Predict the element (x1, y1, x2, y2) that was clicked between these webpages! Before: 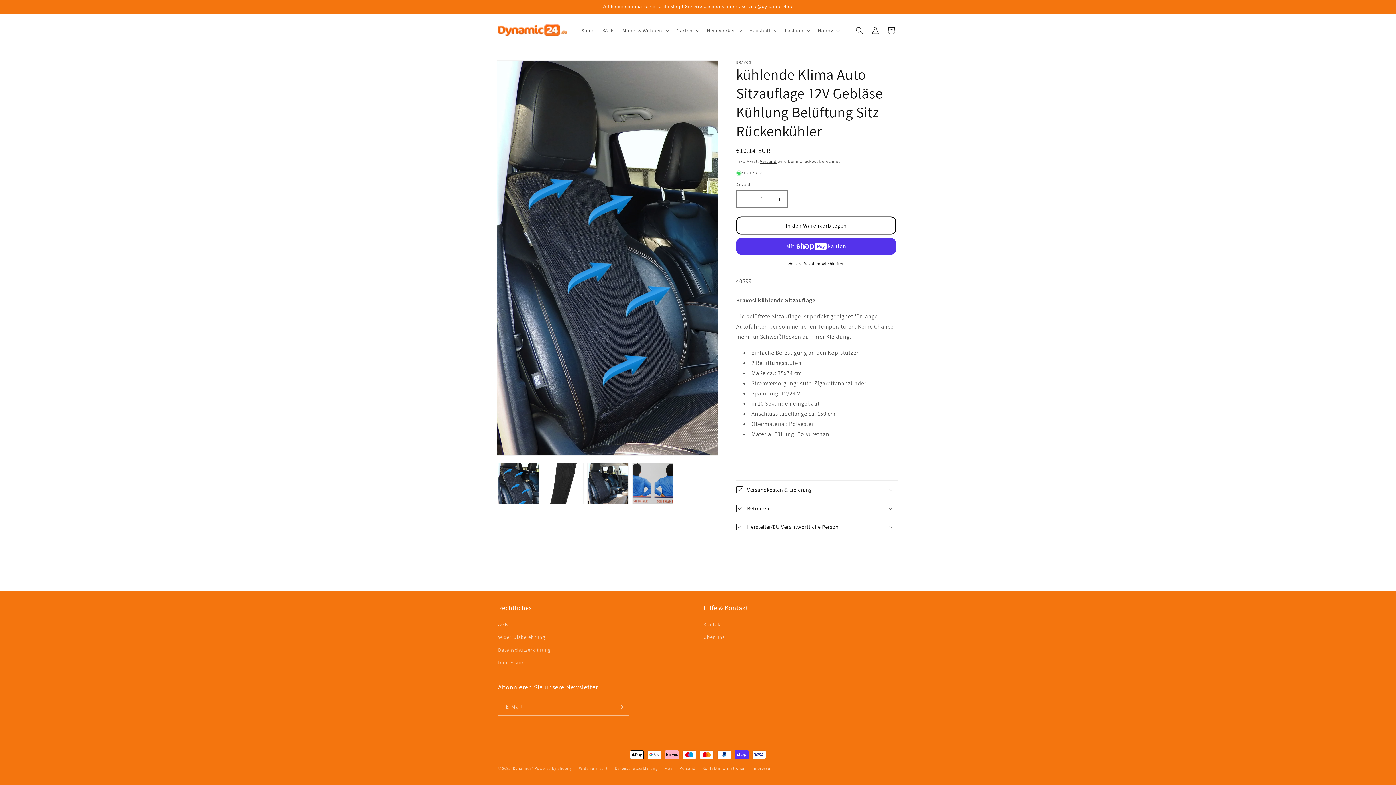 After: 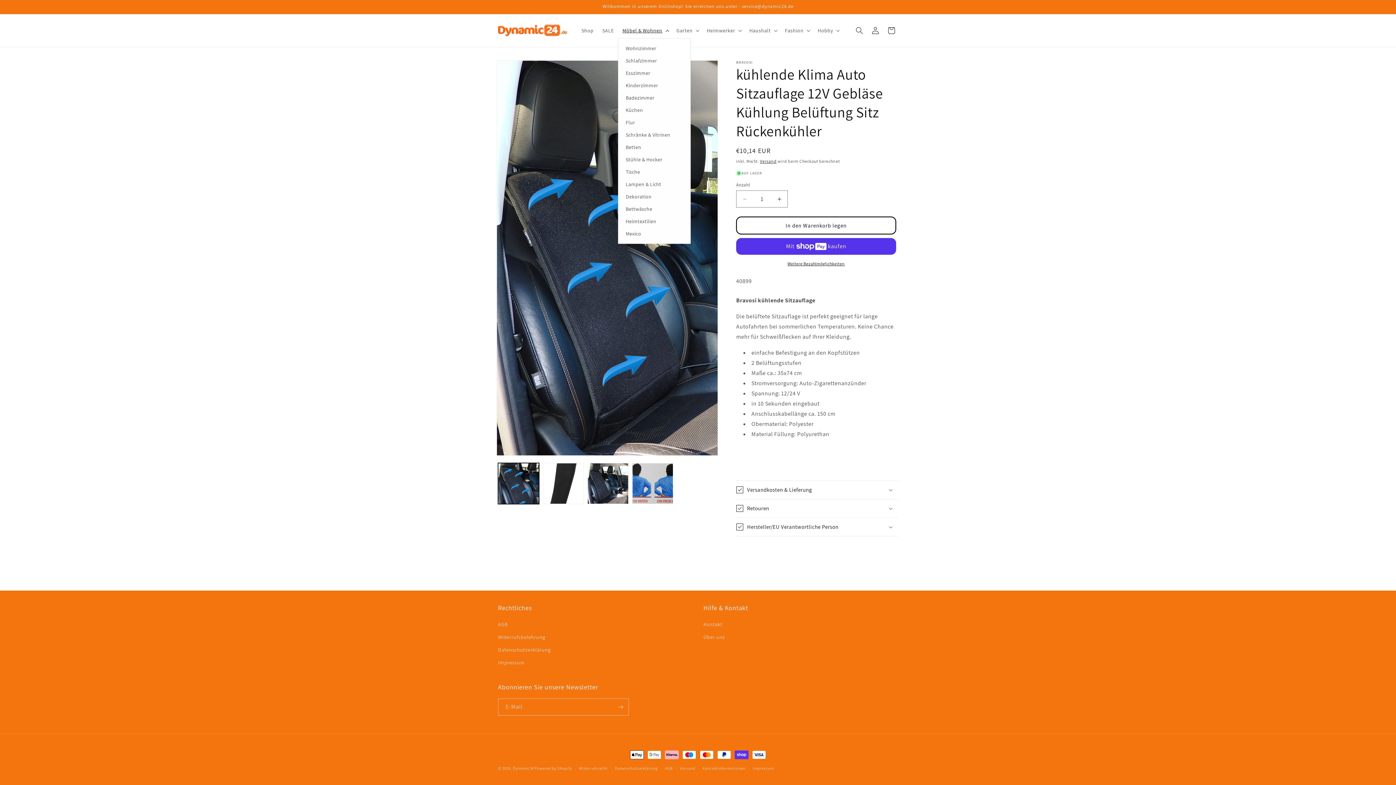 Action: bbox: (618, 22, 672, 38) label: Möbel & Wohnen